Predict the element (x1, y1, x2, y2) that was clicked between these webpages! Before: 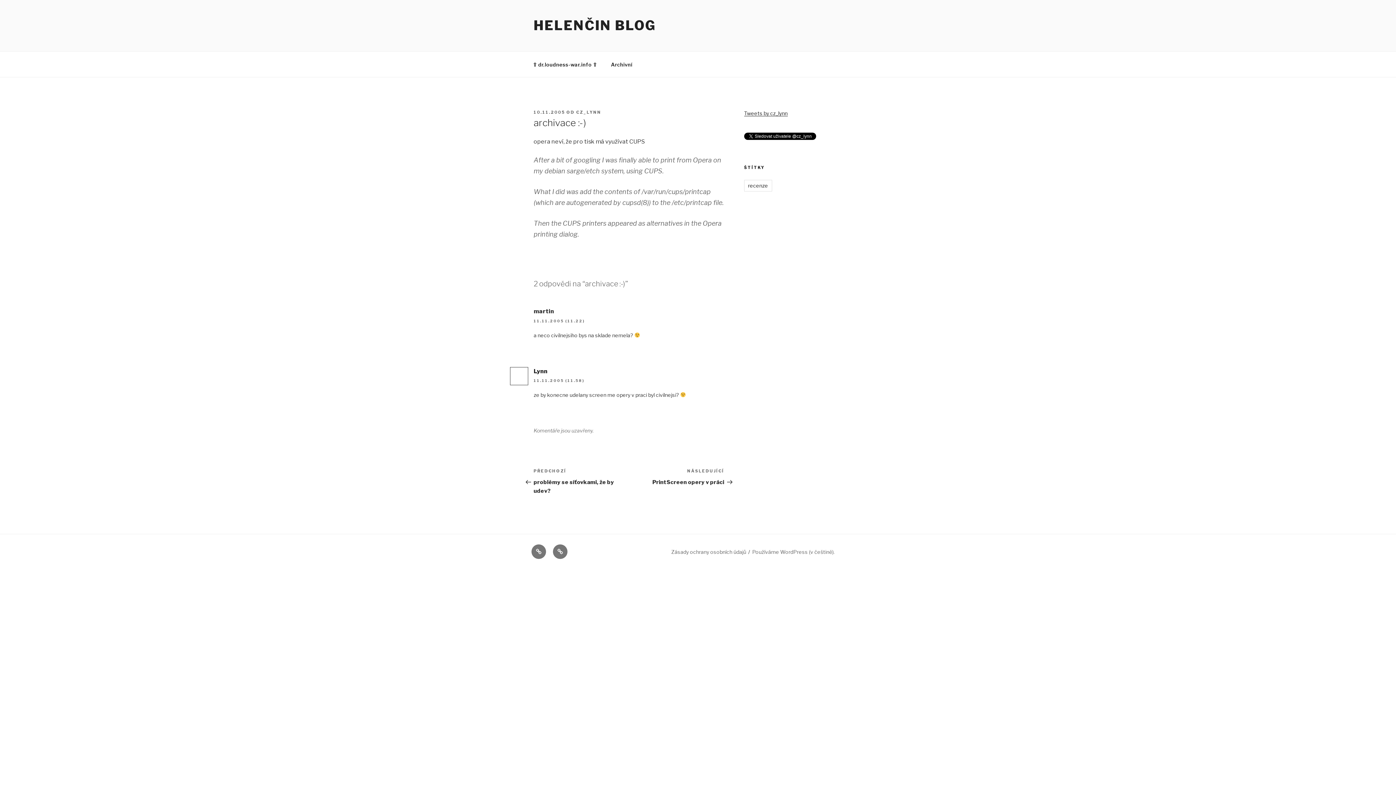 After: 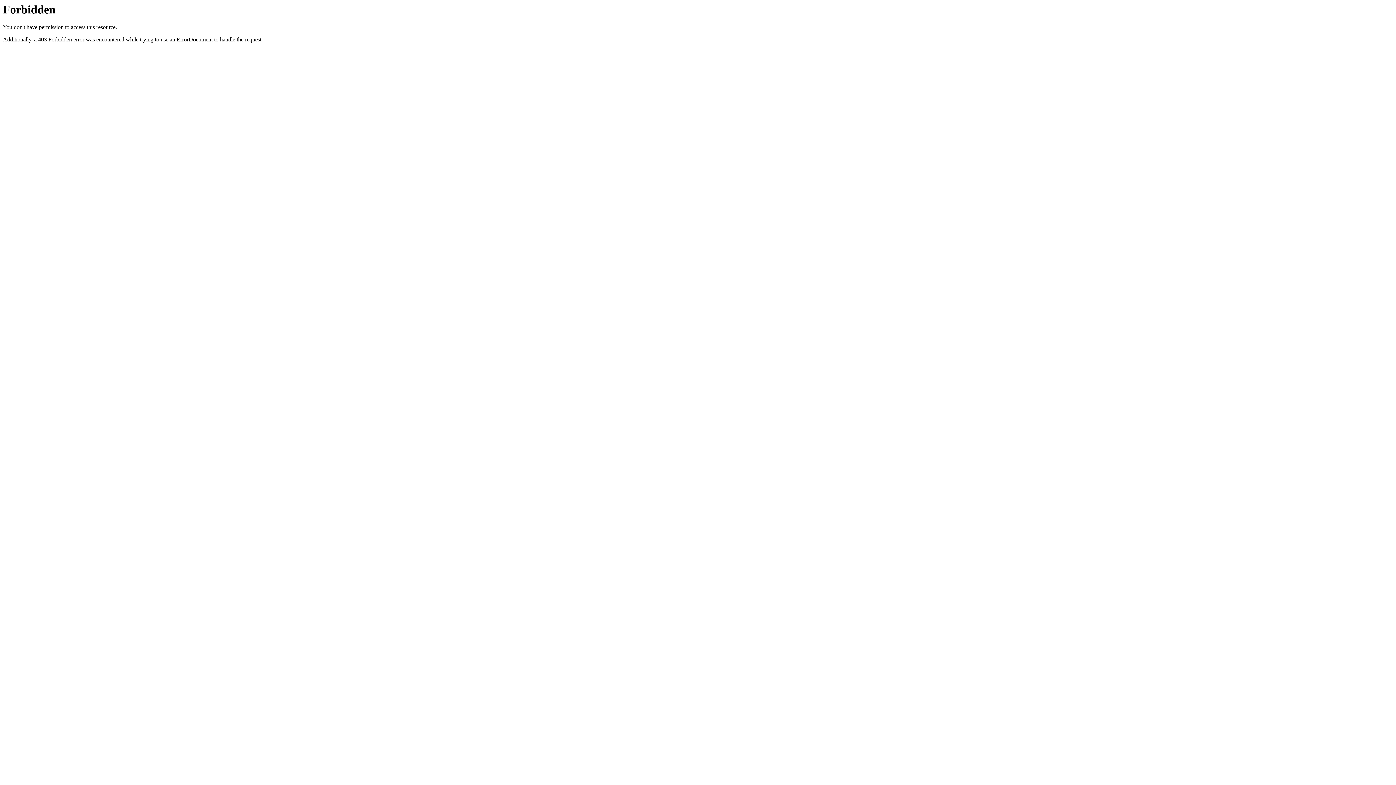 Action: bbox: (533, 367, 547, 374) label: Lynn